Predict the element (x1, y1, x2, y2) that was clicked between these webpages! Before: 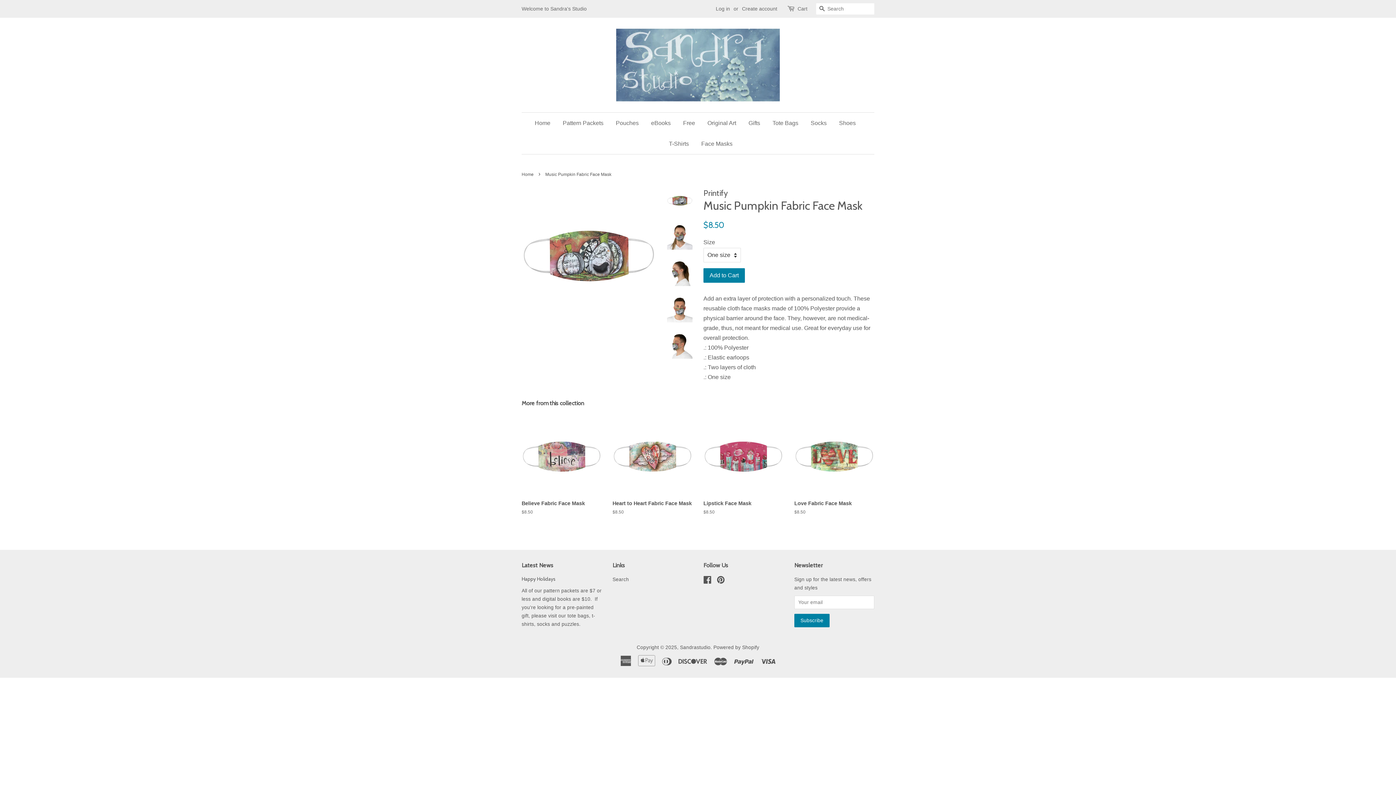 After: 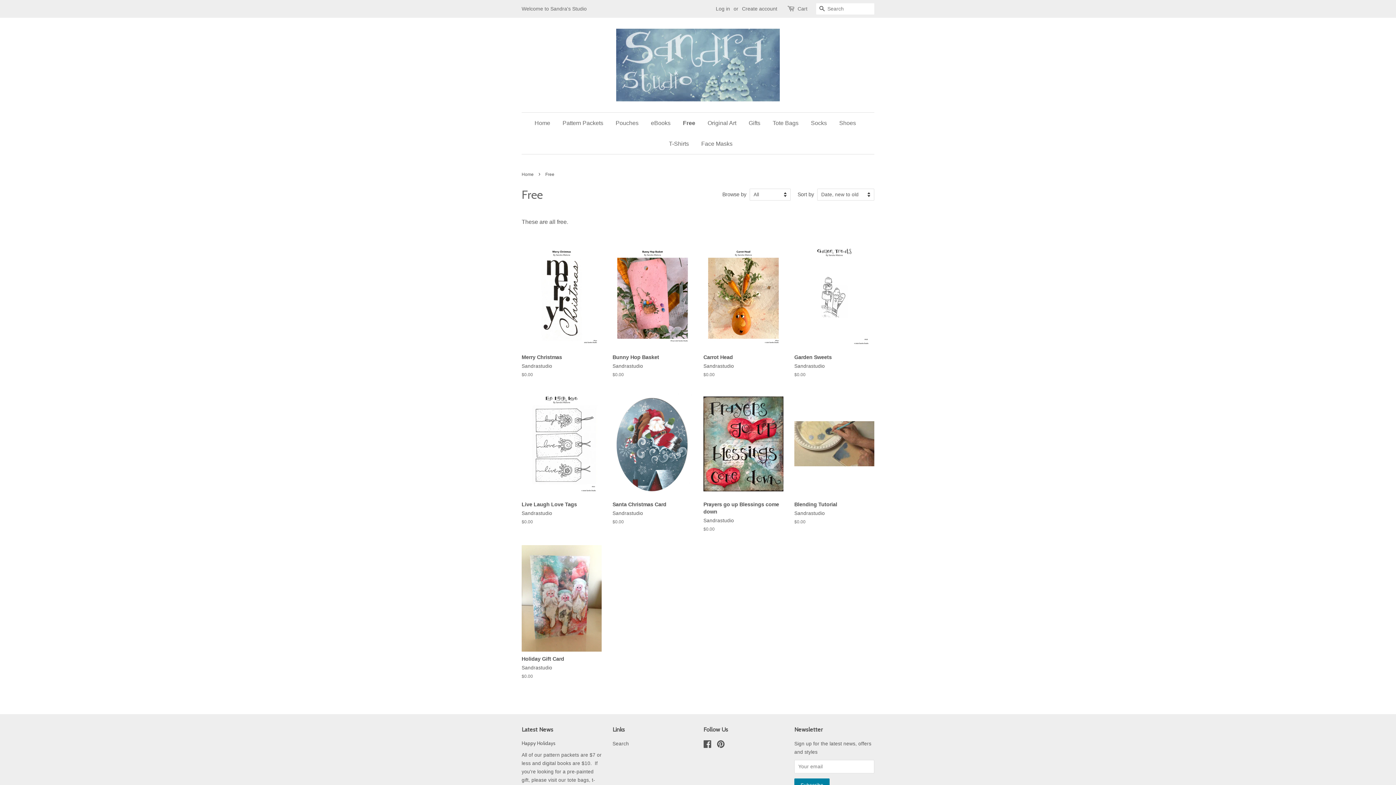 Action: bbox: (677, 112, 700, 133) label: Free